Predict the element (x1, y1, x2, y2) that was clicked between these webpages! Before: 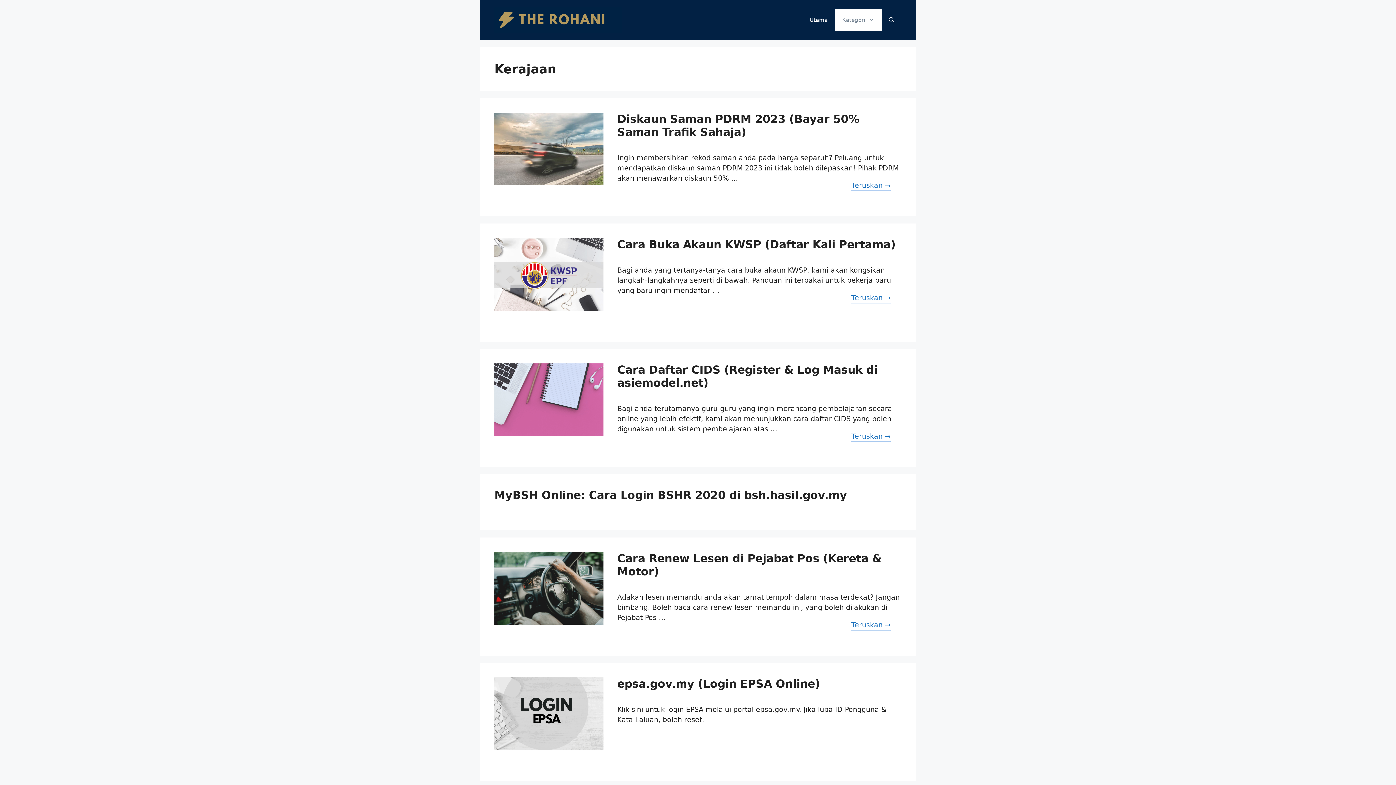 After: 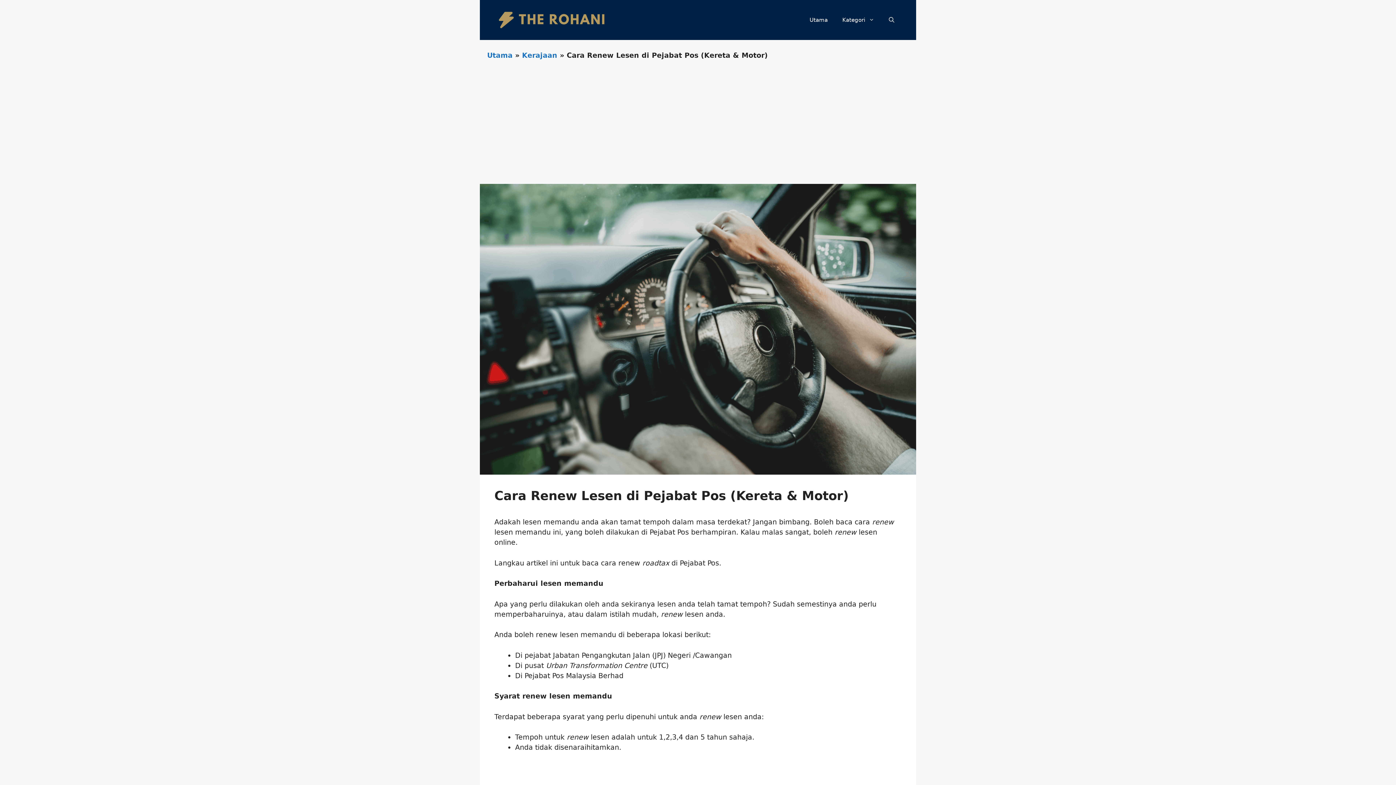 Action: bbox: (494, 618, 603, 626)